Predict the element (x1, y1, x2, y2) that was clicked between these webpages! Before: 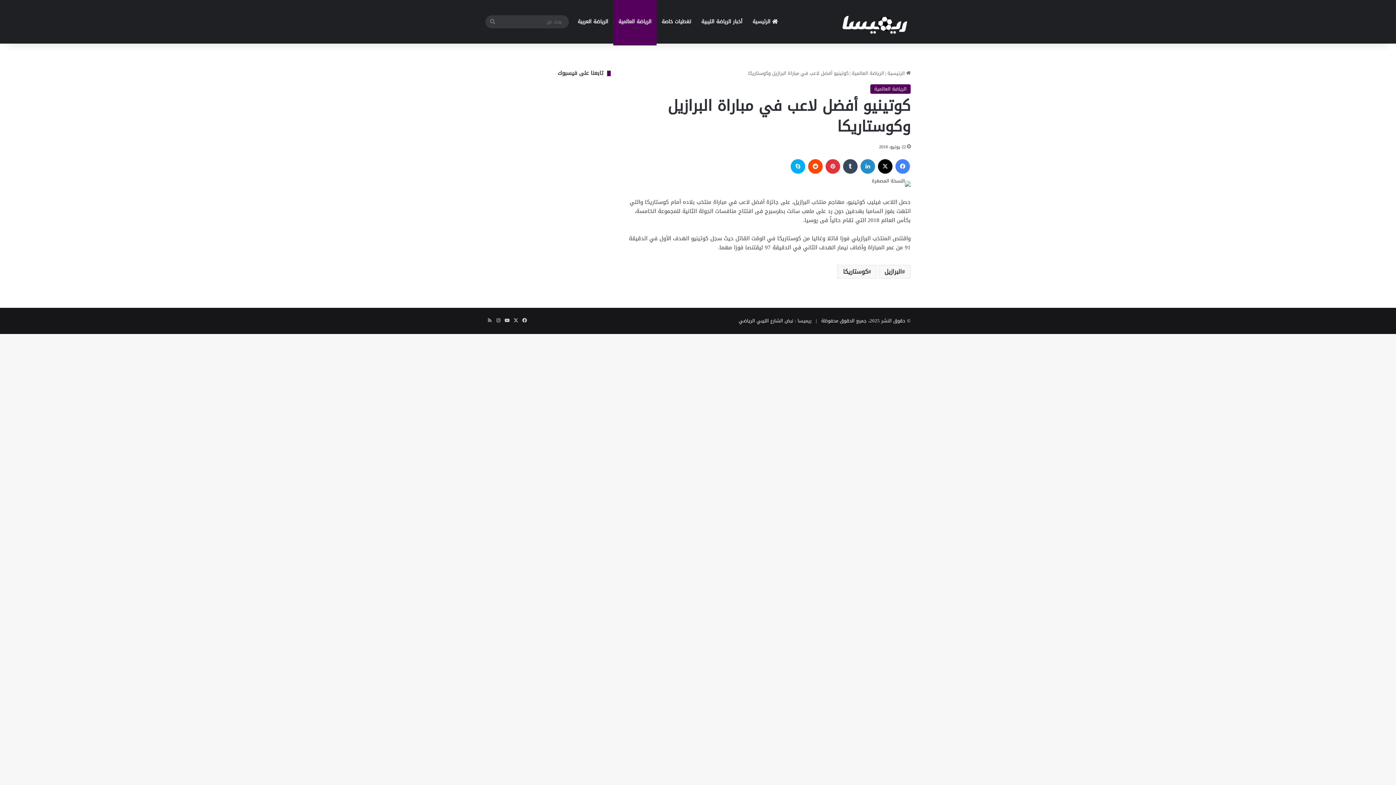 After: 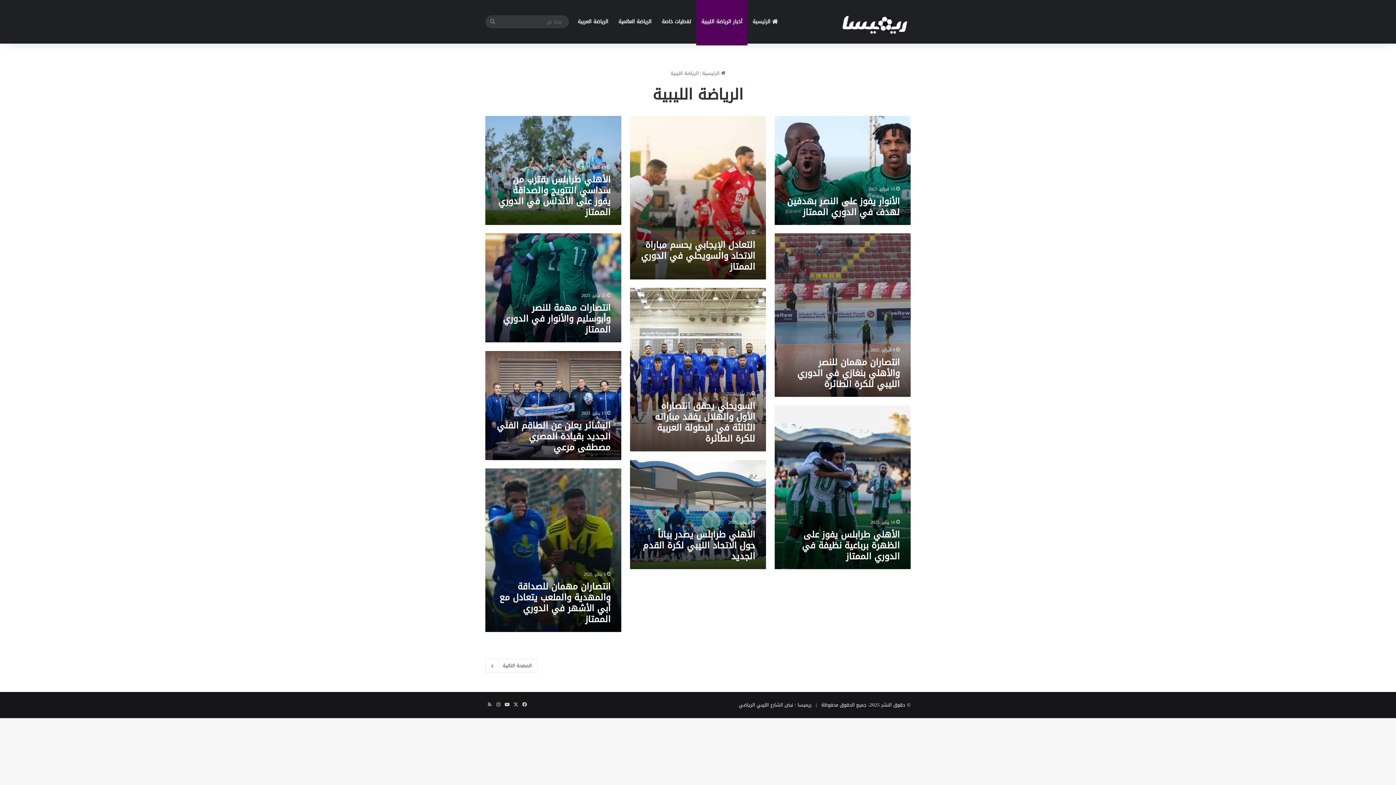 Action: bbox: (696, 0, 747, 43) label: أخبار الرياضة الليبية